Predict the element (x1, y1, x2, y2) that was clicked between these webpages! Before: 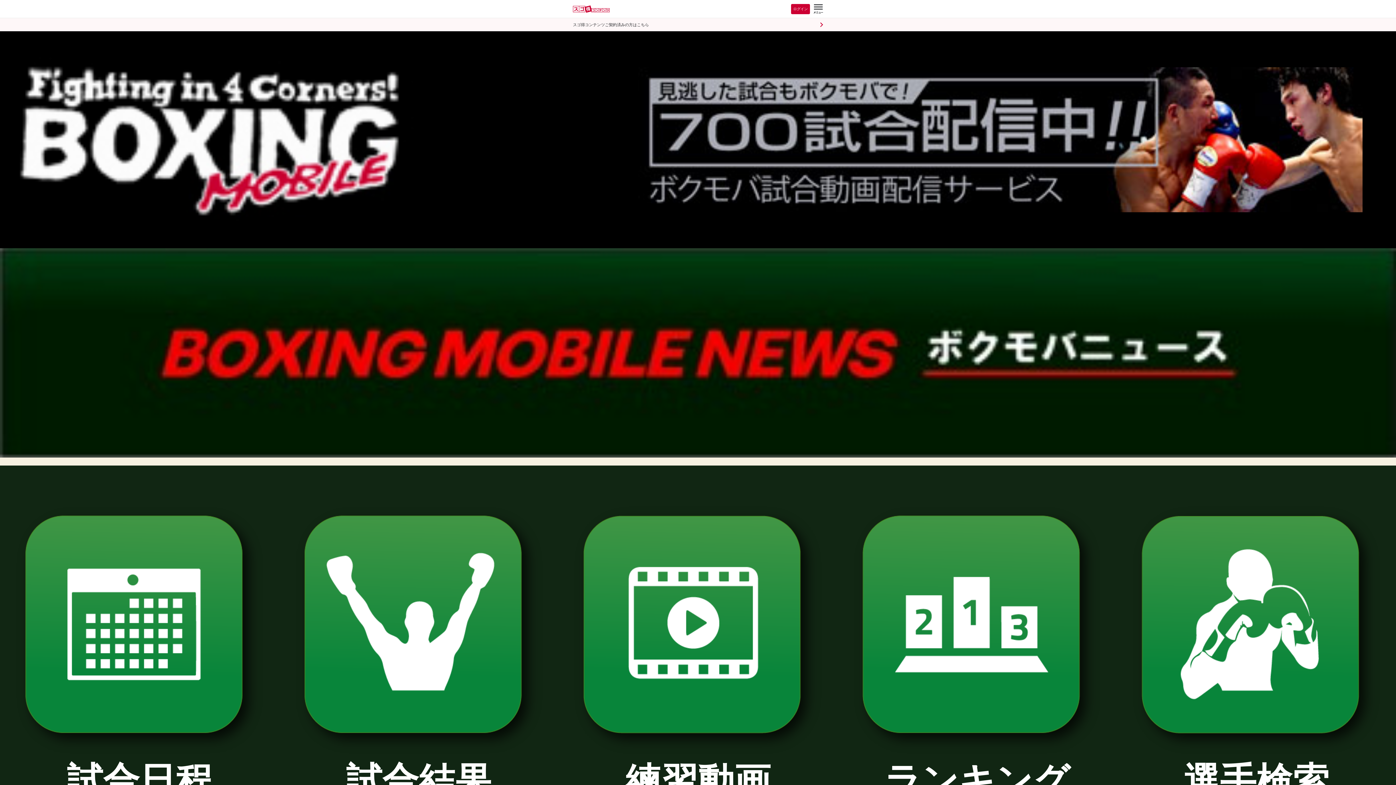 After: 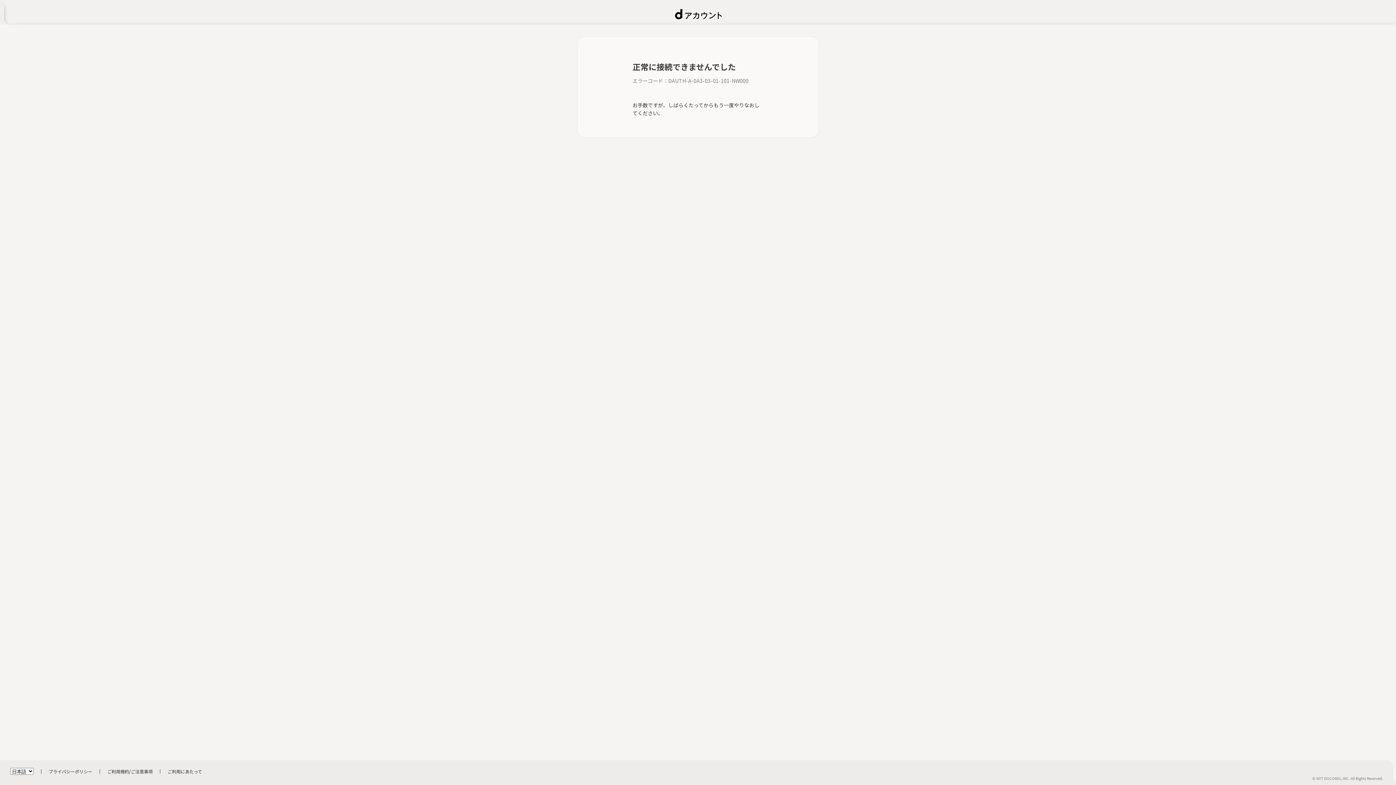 Action: label: ログイン bbox: (791, 4, 810, 14)